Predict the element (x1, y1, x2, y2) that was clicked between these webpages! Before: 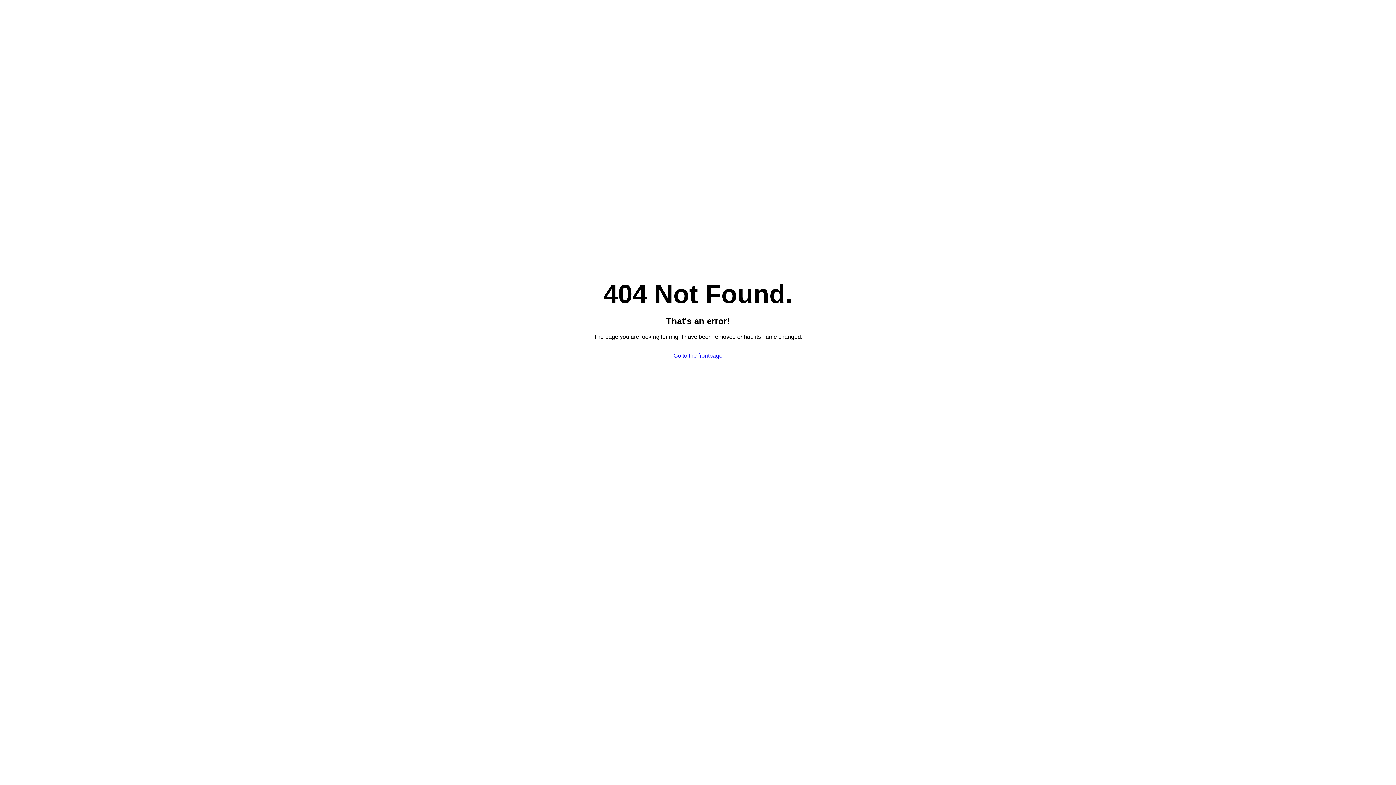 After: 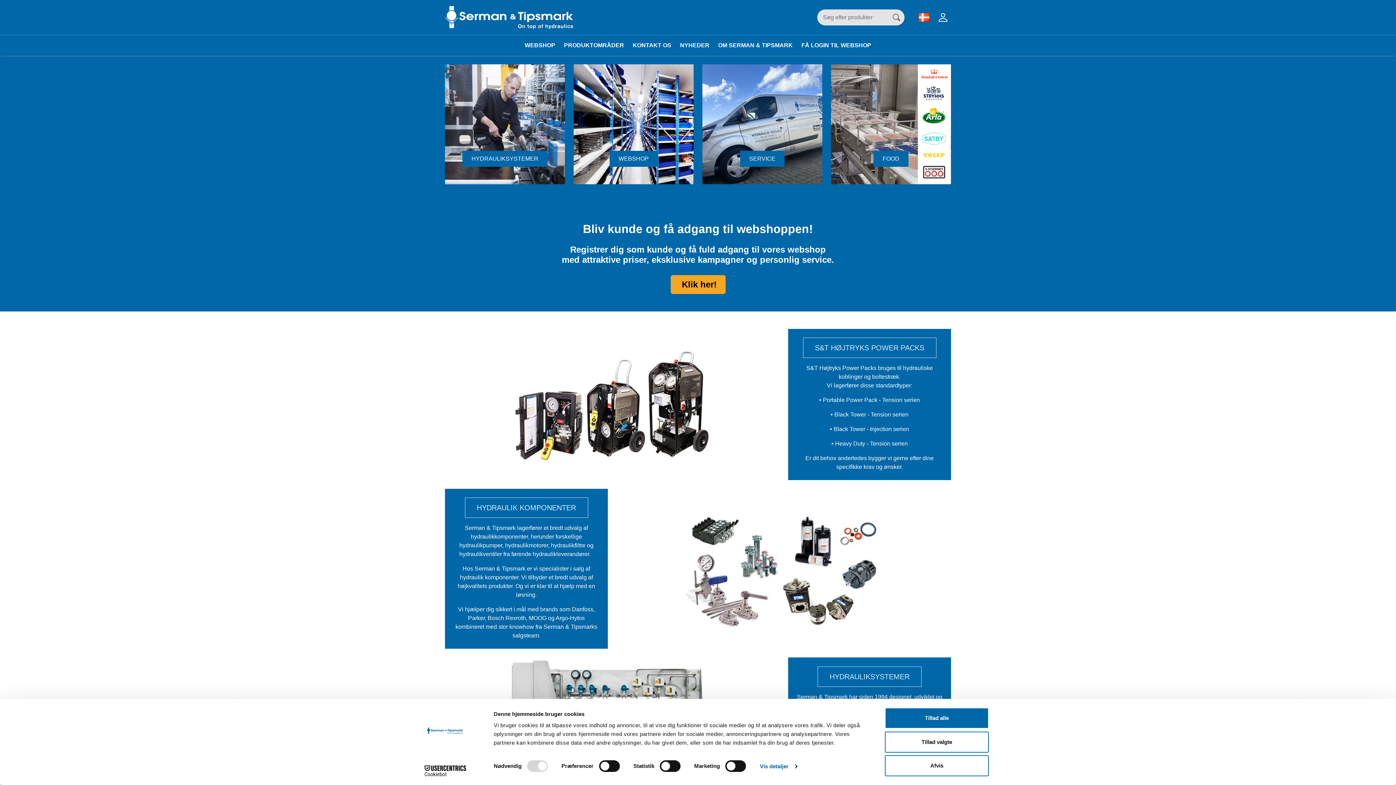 Action: bbox: (673, 352, 722, 358) label: Go to the frontpage